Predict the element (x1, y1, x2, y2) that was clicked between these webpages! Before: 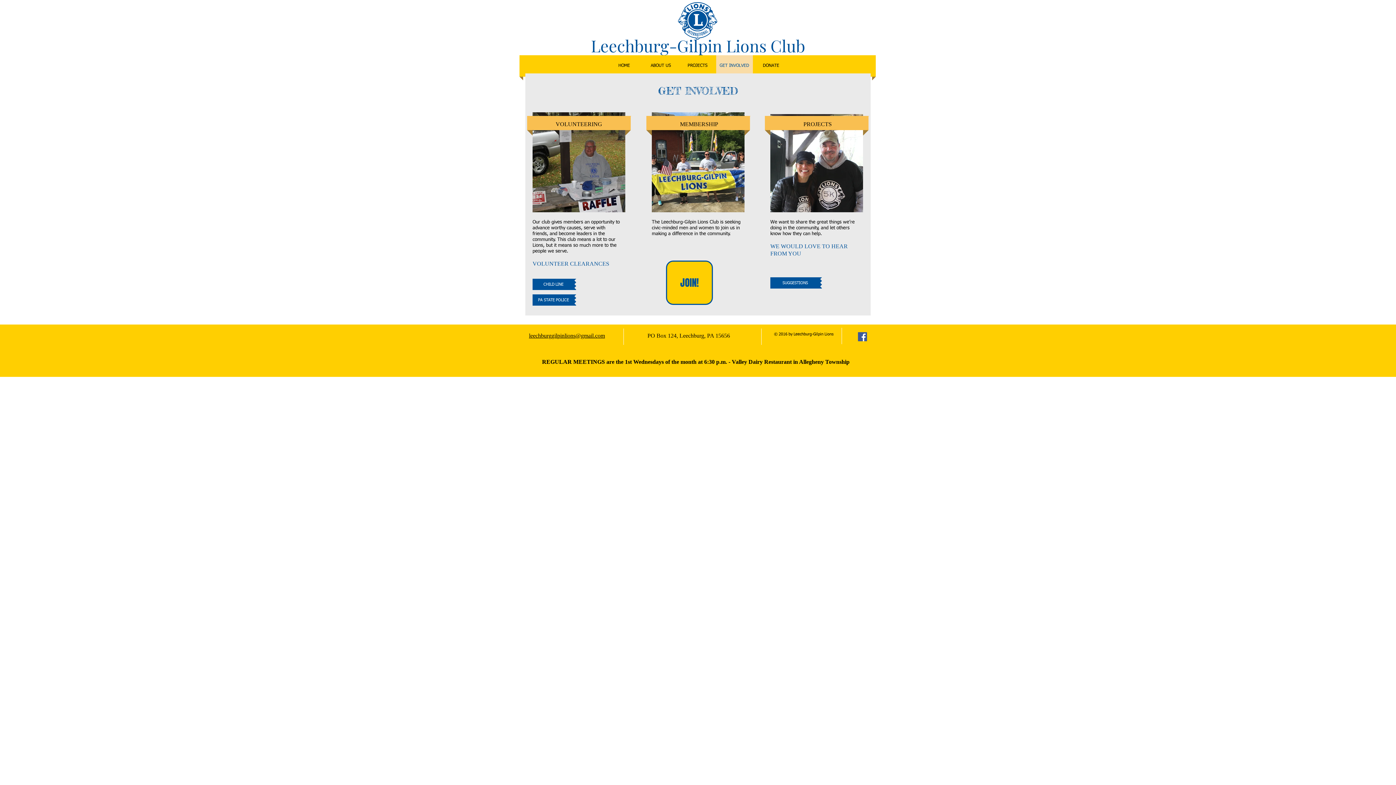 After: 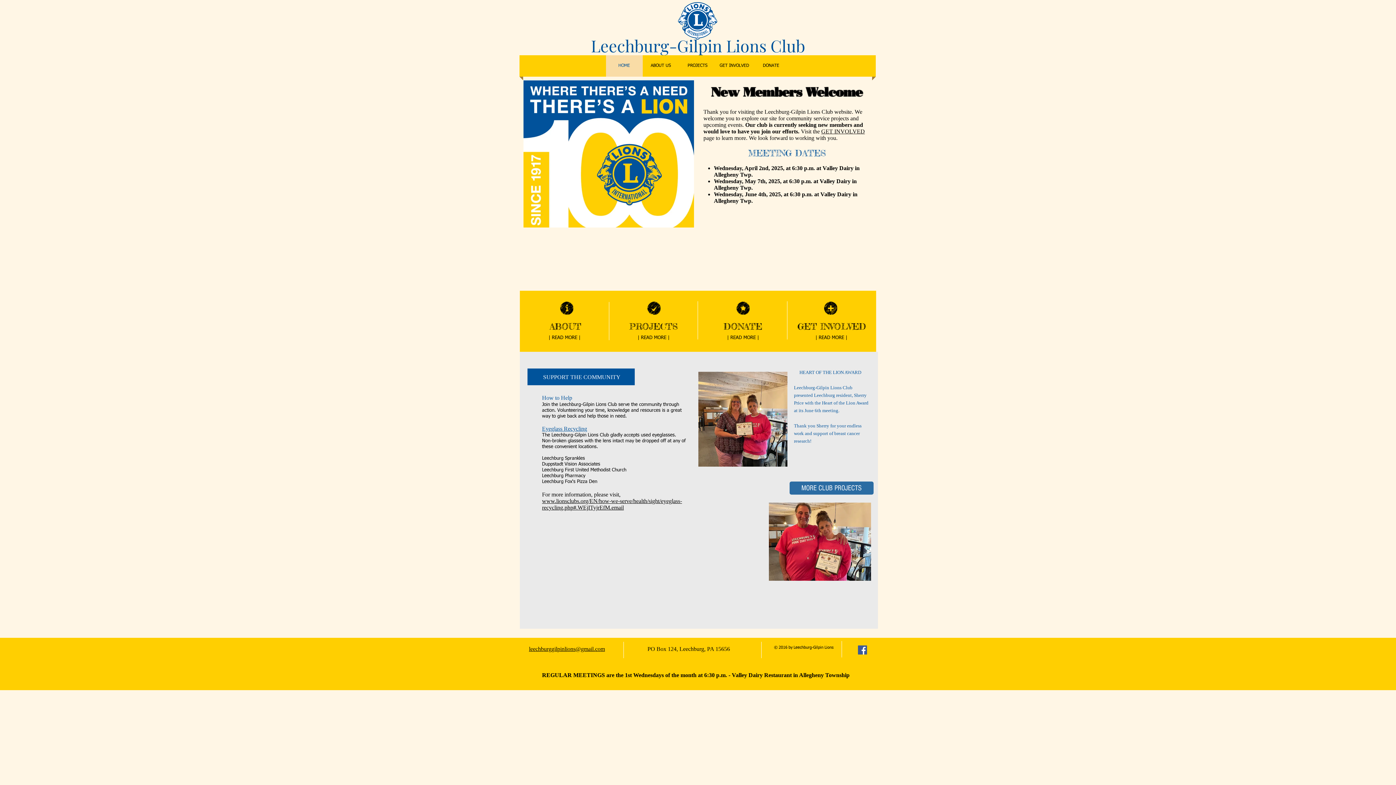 Action: bbox: (591, 36, 805, 56) label: Leechburg-Gilpin Lions Club